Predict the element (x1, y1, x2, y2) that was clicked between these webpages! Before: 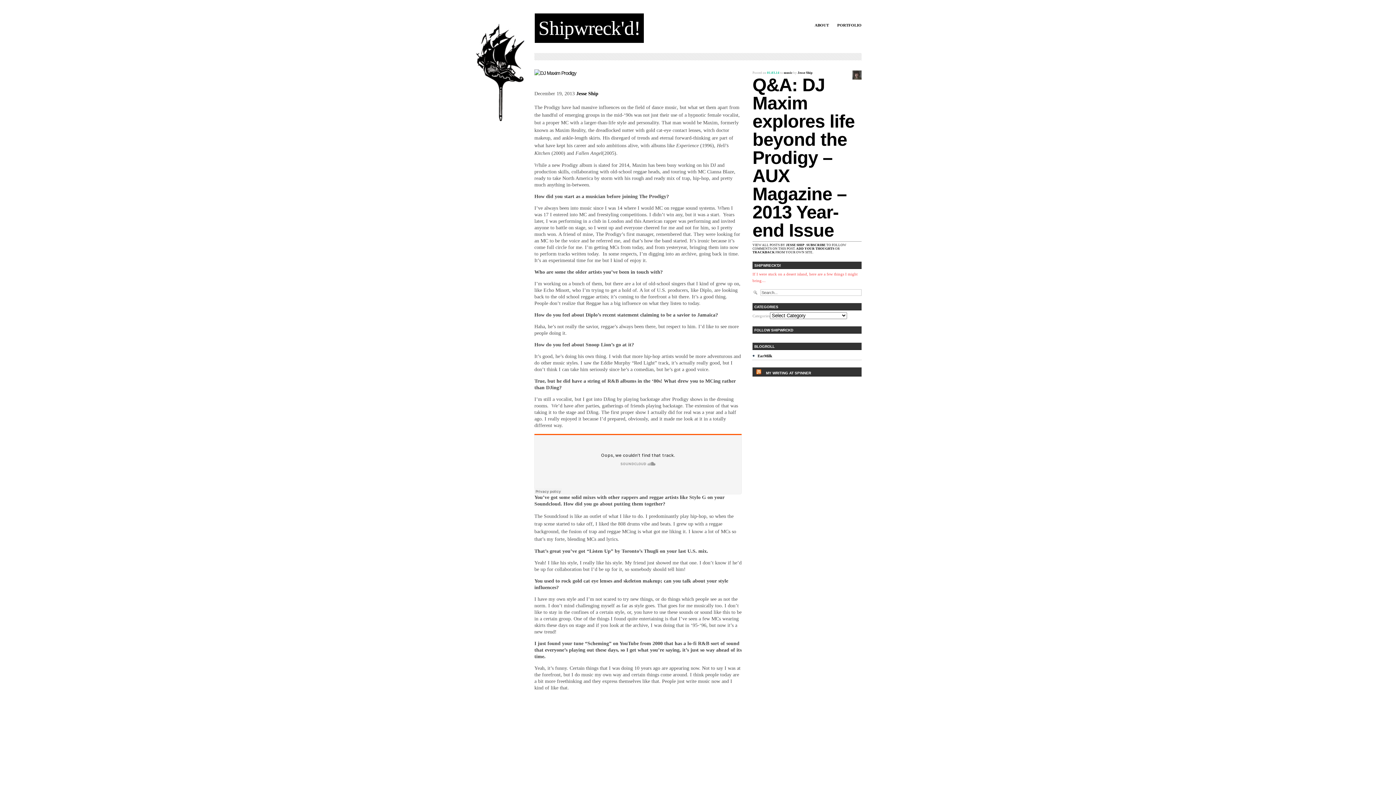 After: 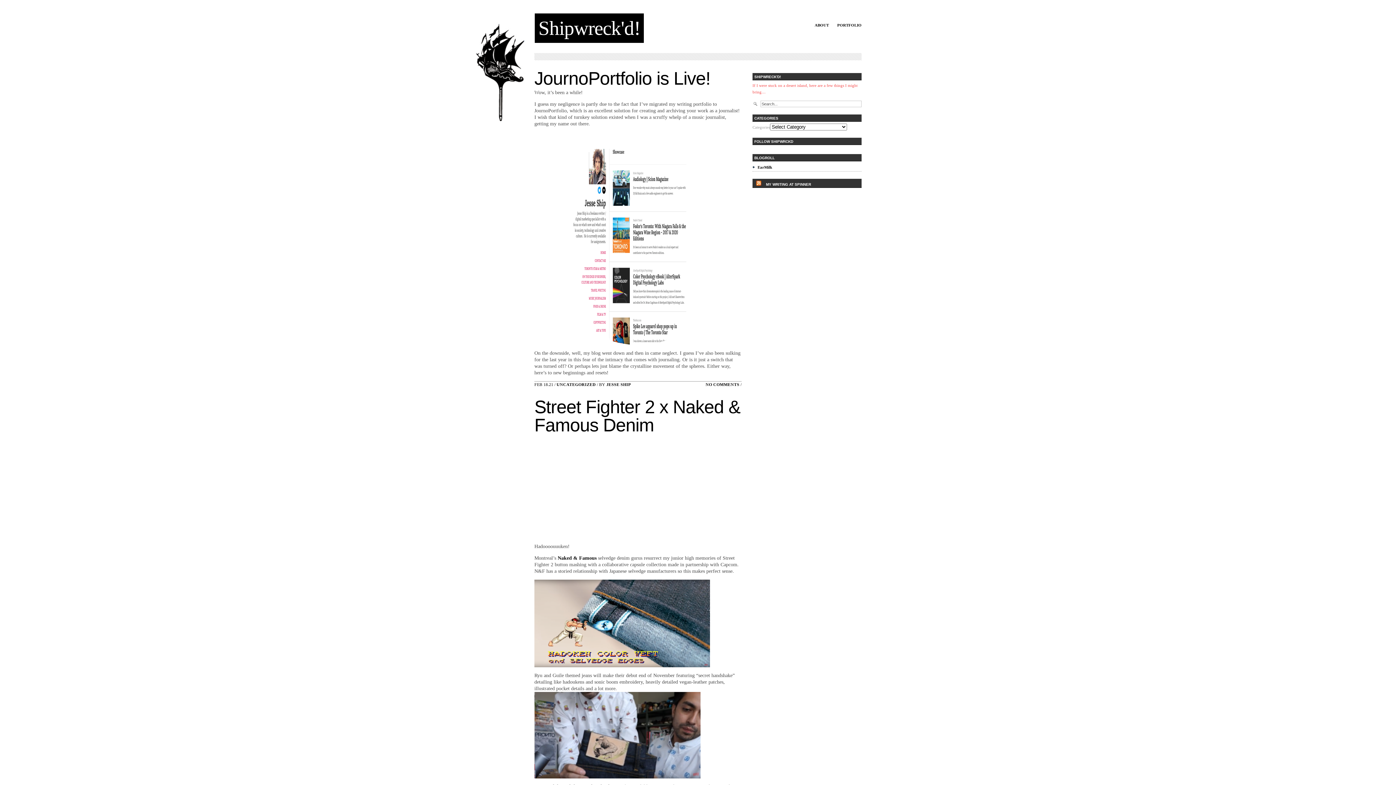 Action: label: Shipwreck'd! bbox: (534, 13, 644, 42)